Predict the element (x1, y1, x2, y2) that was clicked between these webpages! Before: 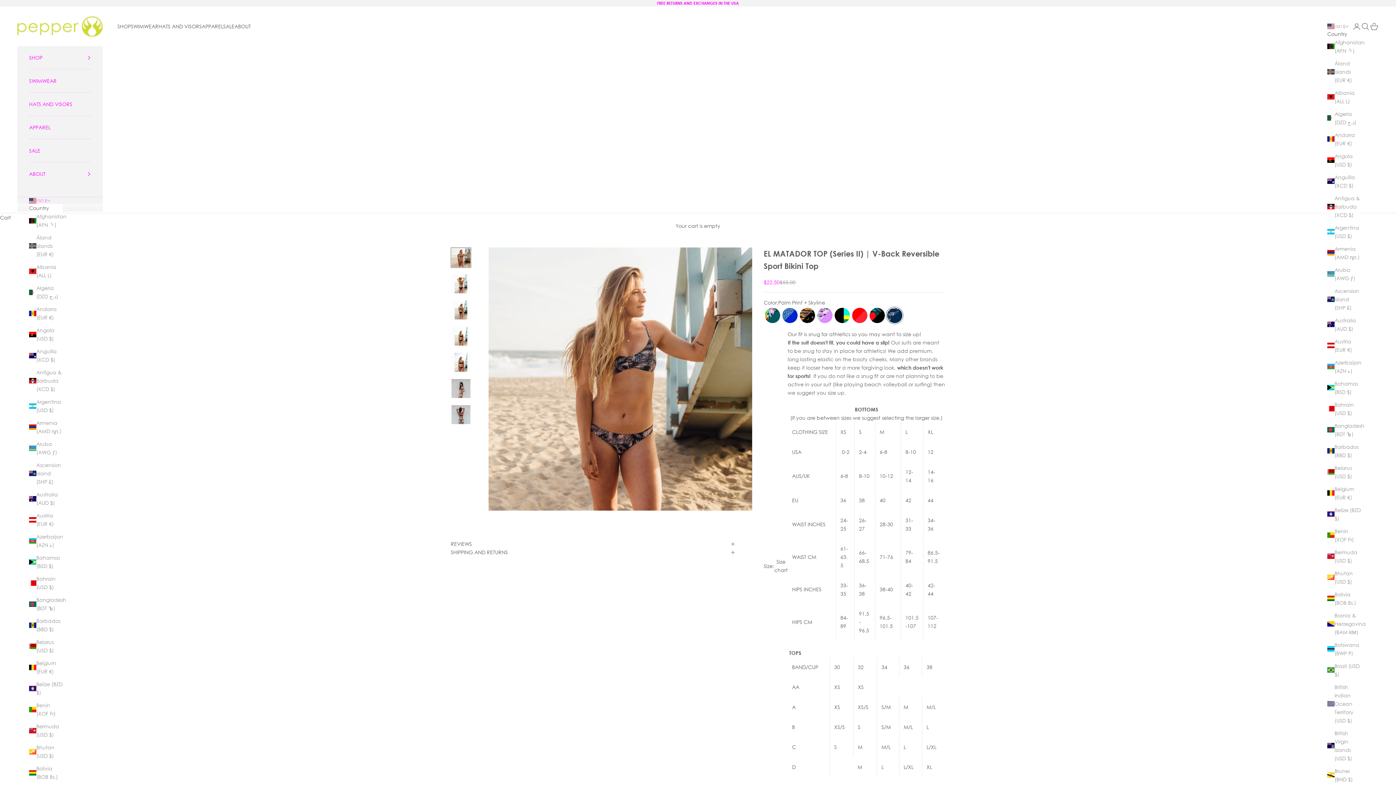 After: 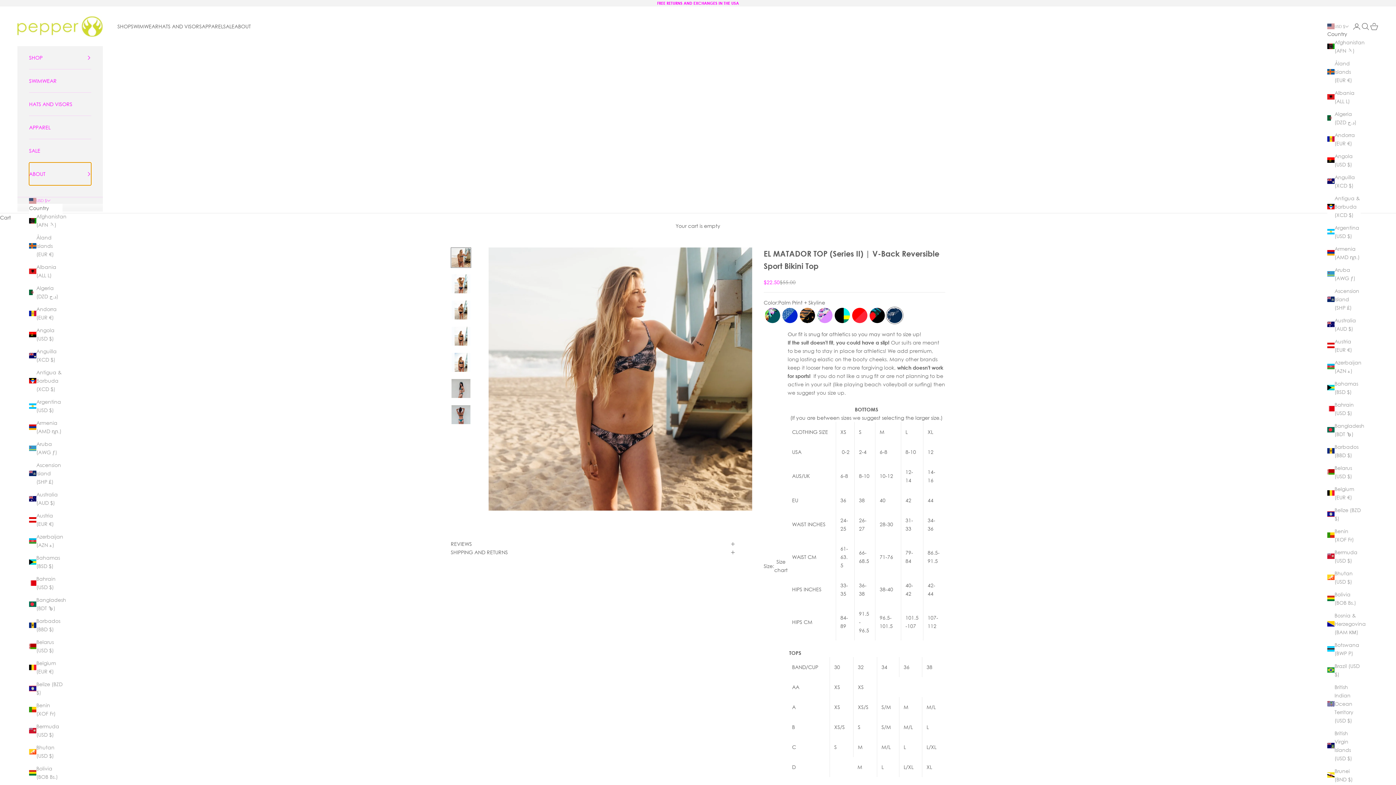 Action: bbox: (29, 162, 91, 185) label: ABOUT